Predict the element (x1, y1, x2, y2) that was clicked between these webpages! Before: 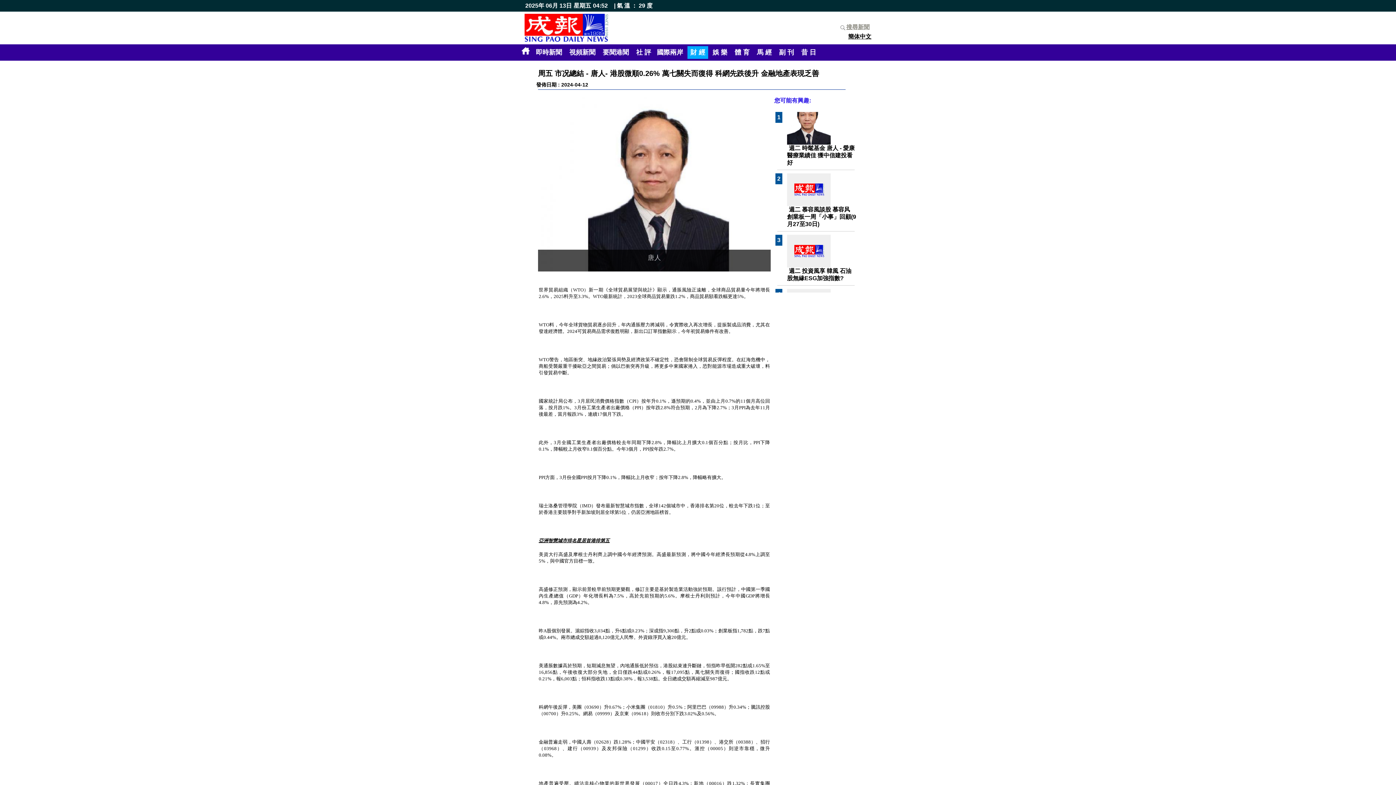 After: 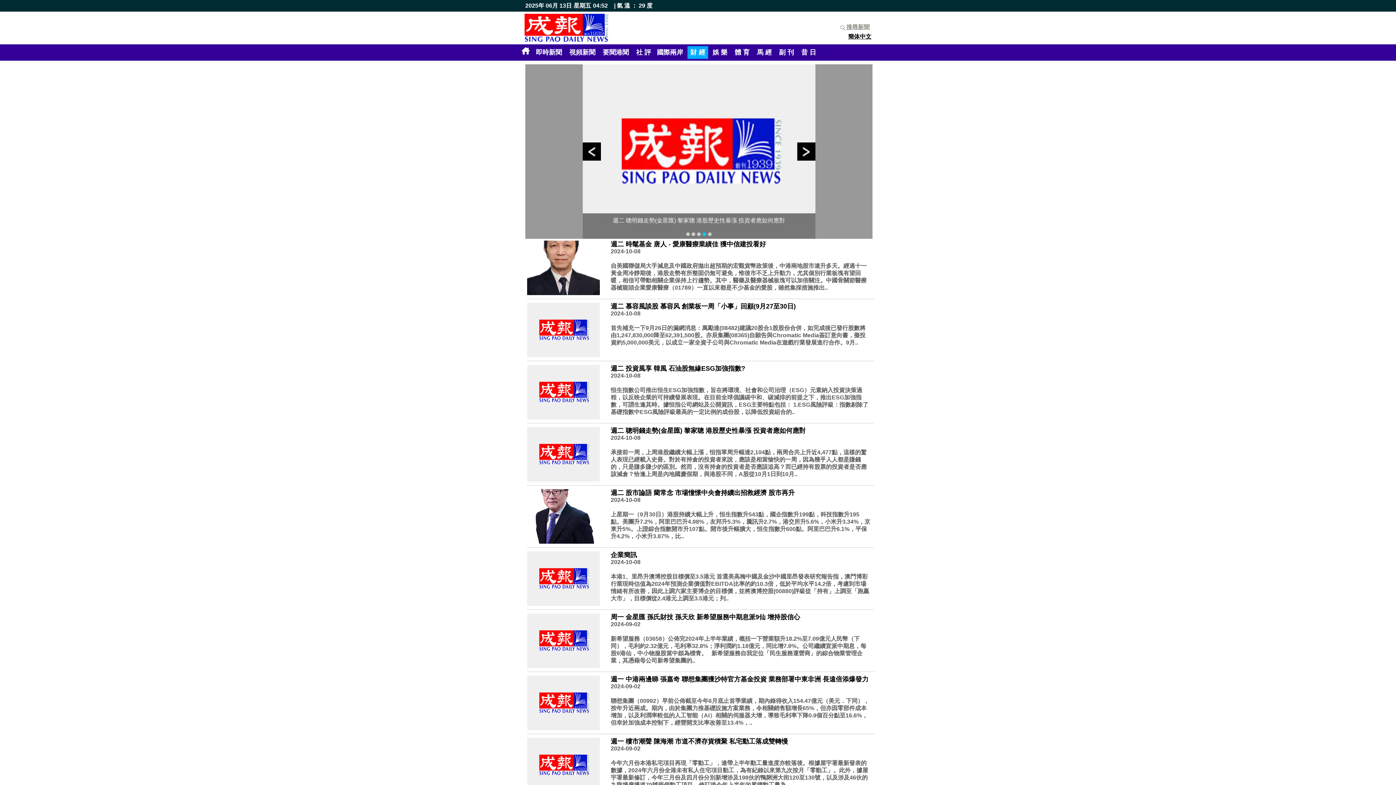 Action: bbox: (687, 46, 708, 58) label: 財 經